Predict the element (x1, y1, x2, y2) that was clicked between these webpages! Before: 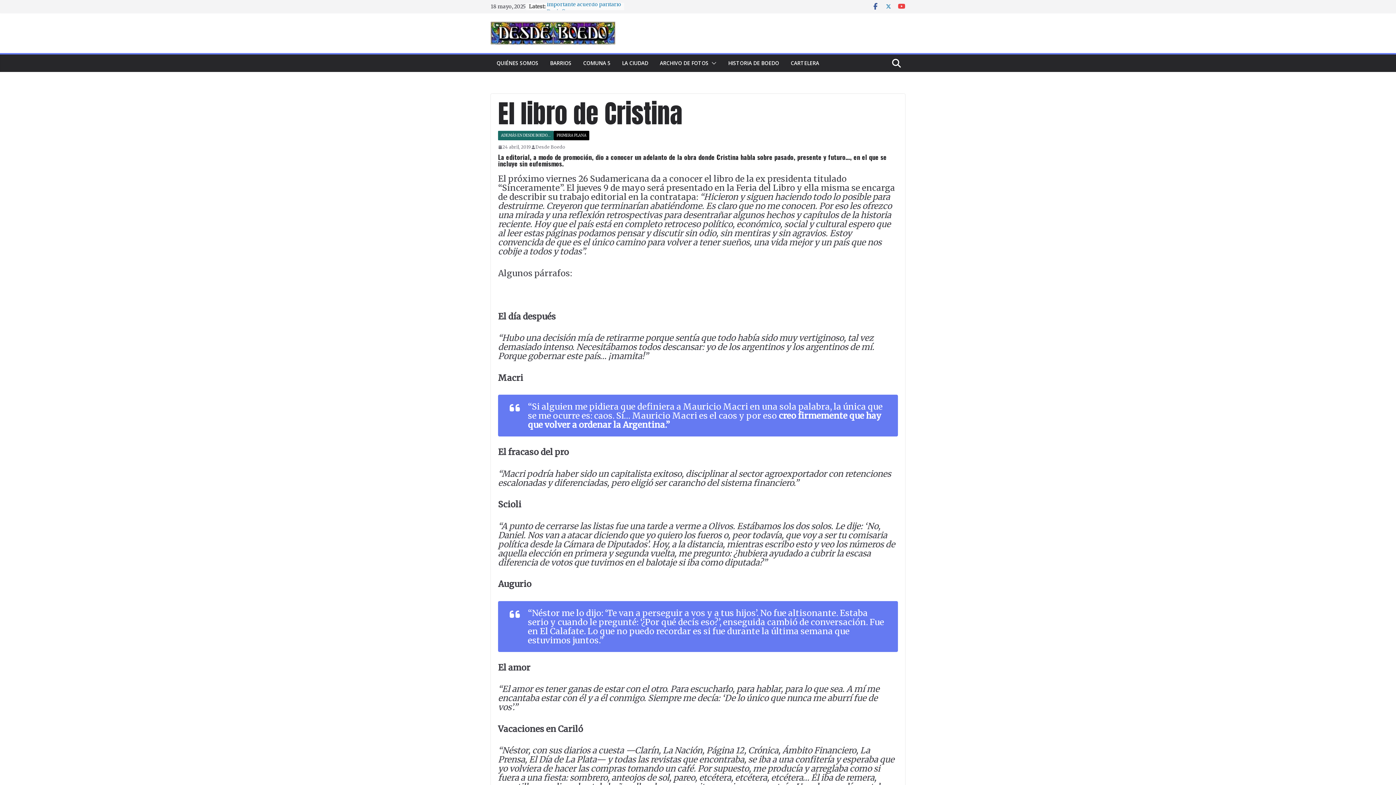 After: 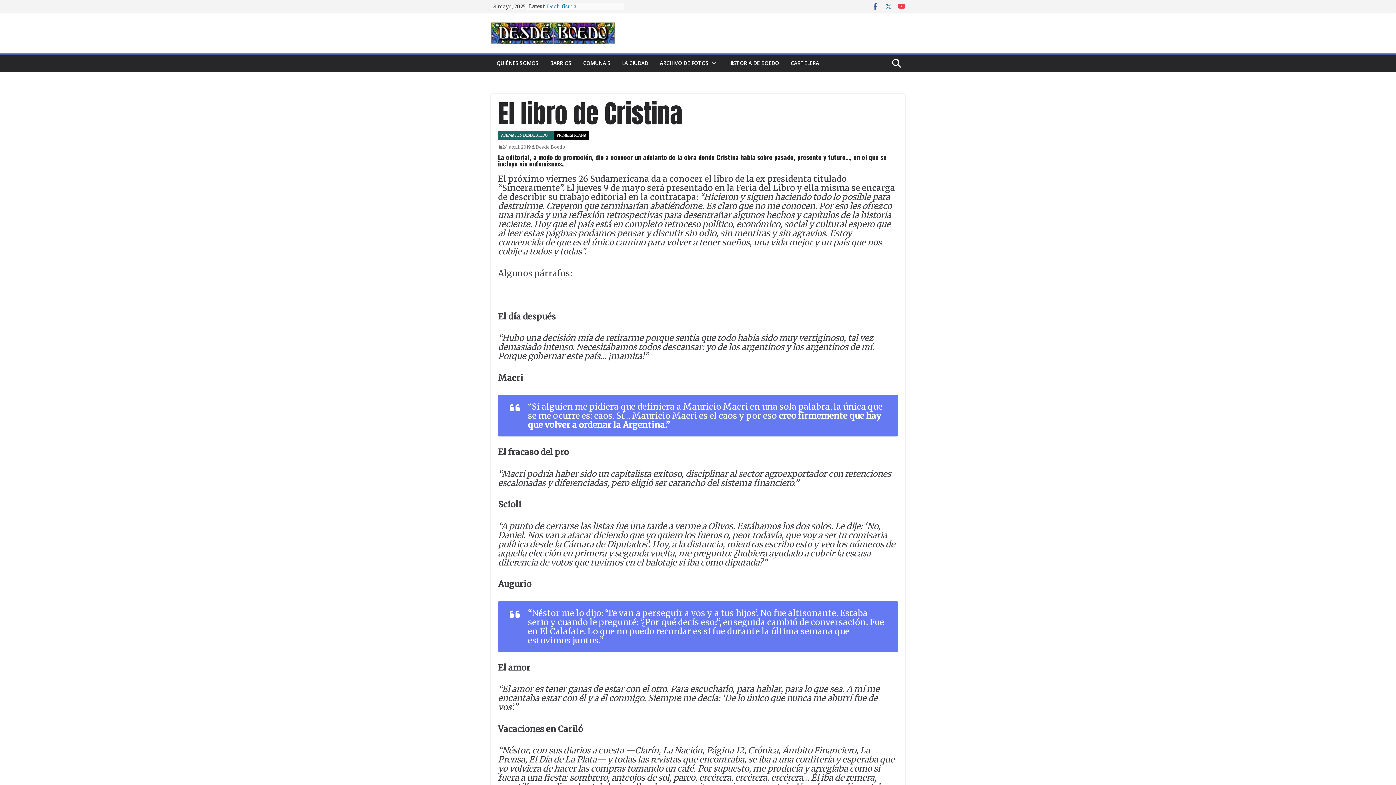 Action: bbox: (885, 2, 892, 10)